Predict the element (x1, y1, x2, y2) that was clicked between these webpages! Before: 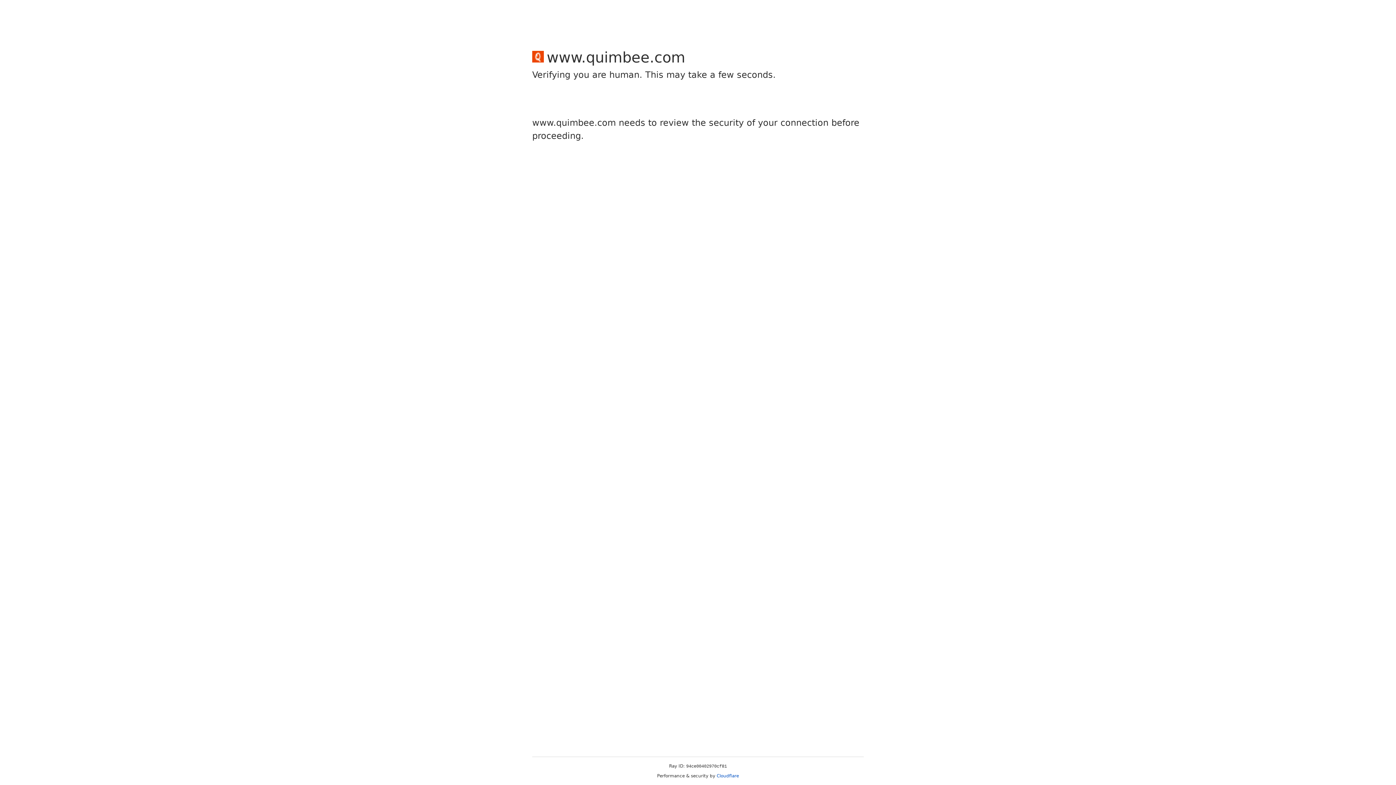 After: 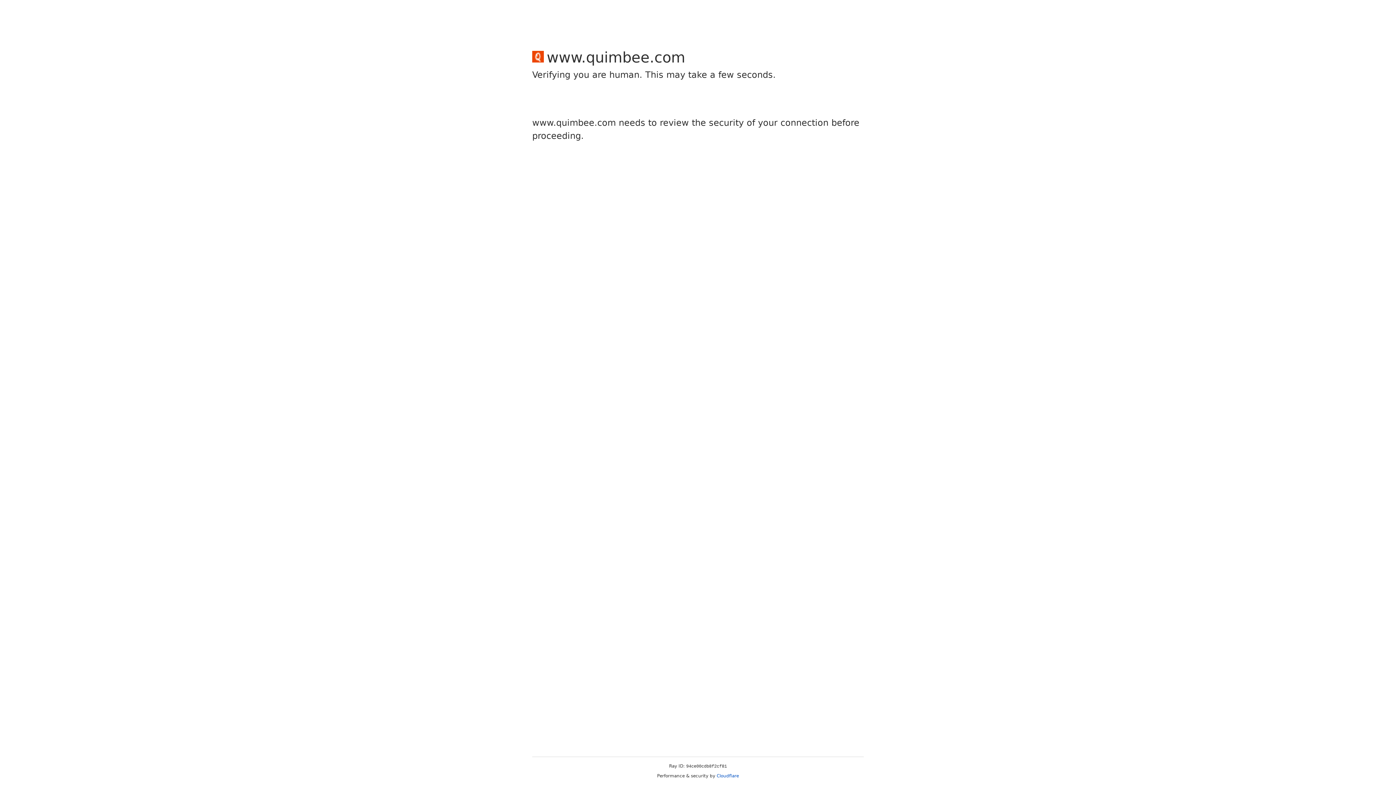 Action: bbox: (716, 773, 739, 778) label: Cloudflare